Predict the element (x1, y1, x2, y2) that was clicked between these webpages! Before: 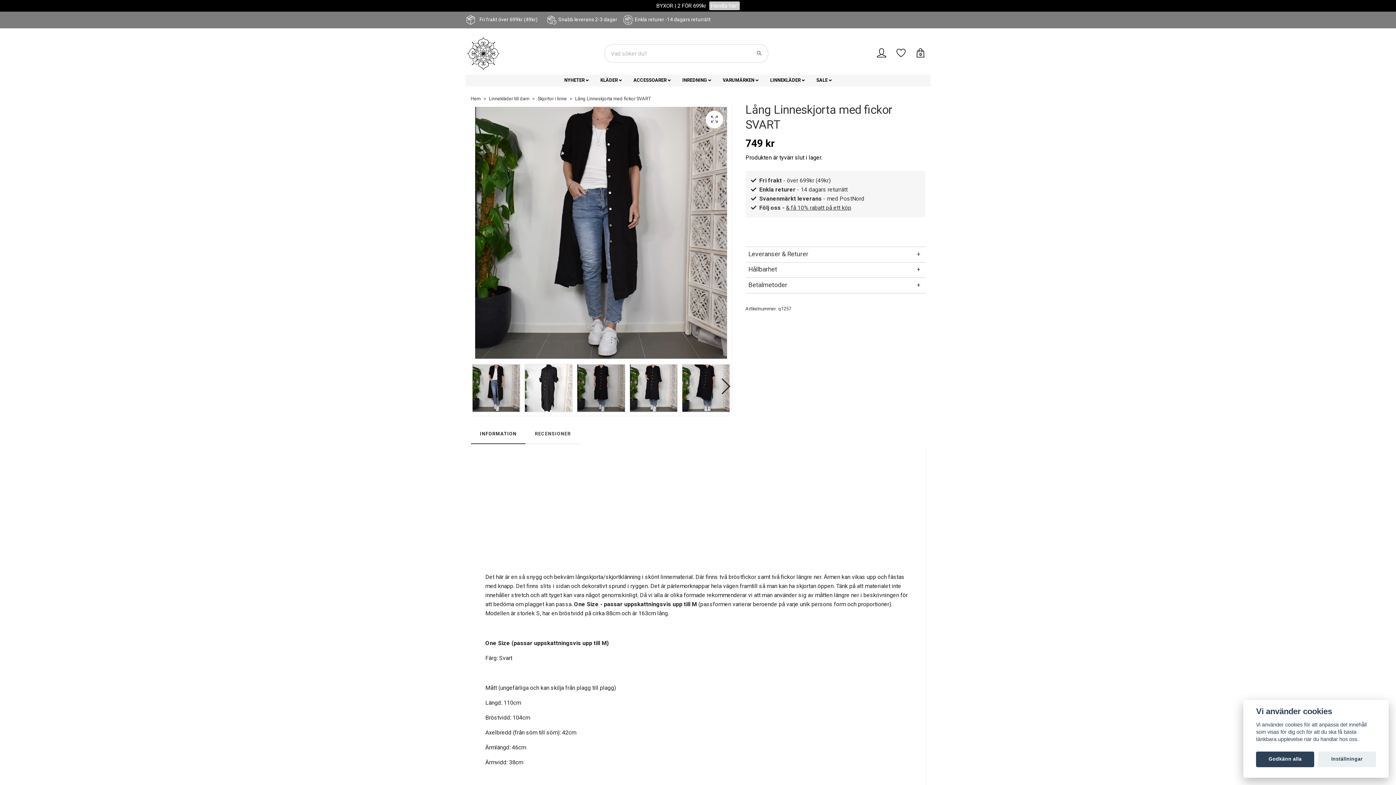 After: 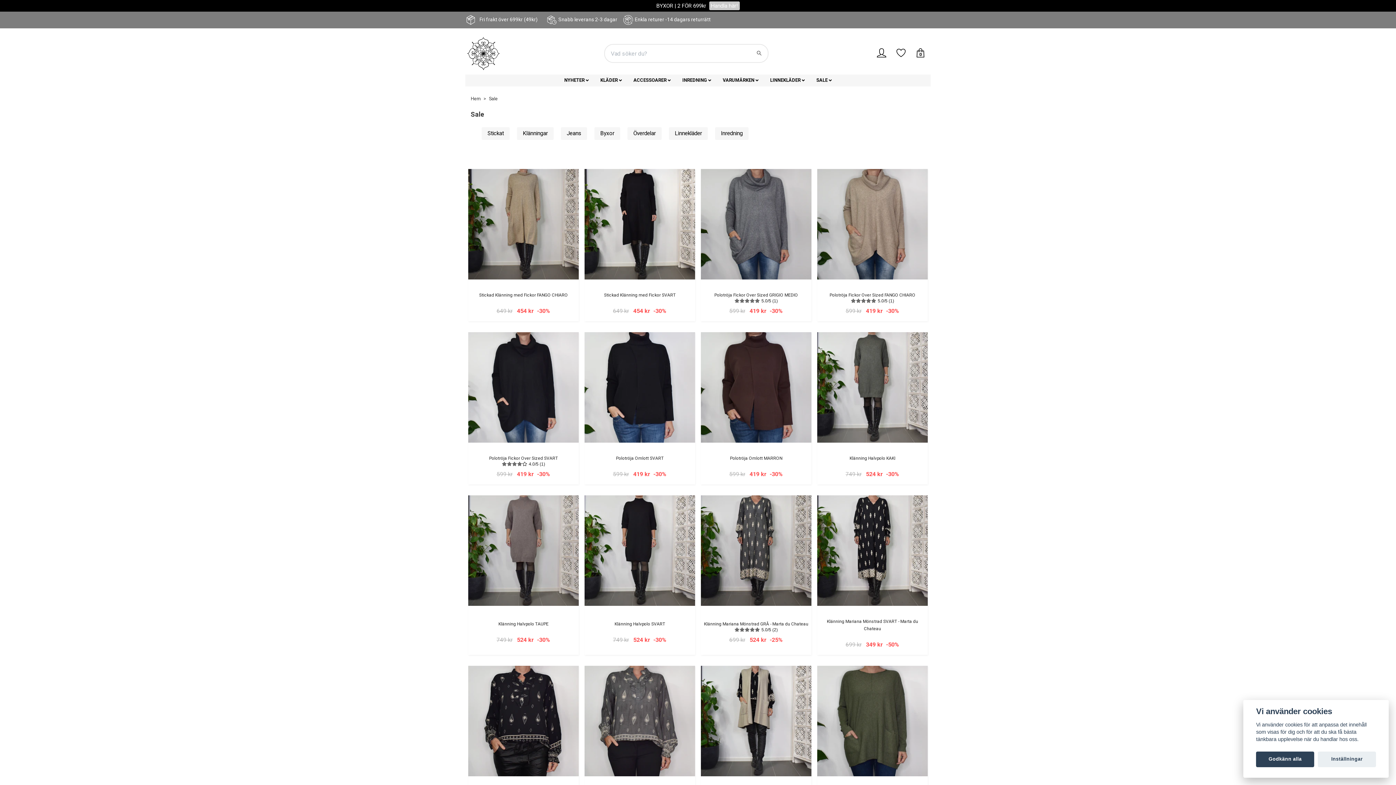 Action: label: SALE bbox: (810, 74, 837, 86)